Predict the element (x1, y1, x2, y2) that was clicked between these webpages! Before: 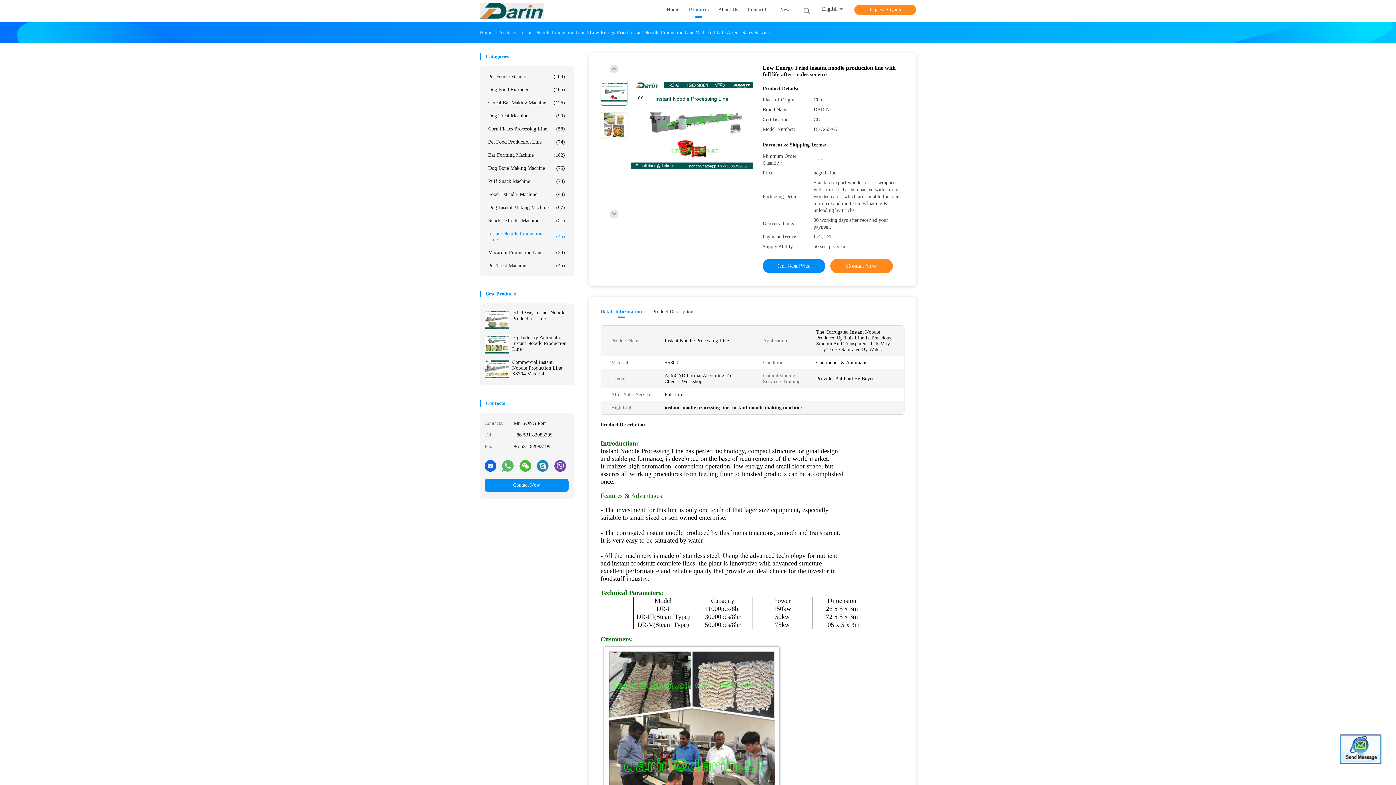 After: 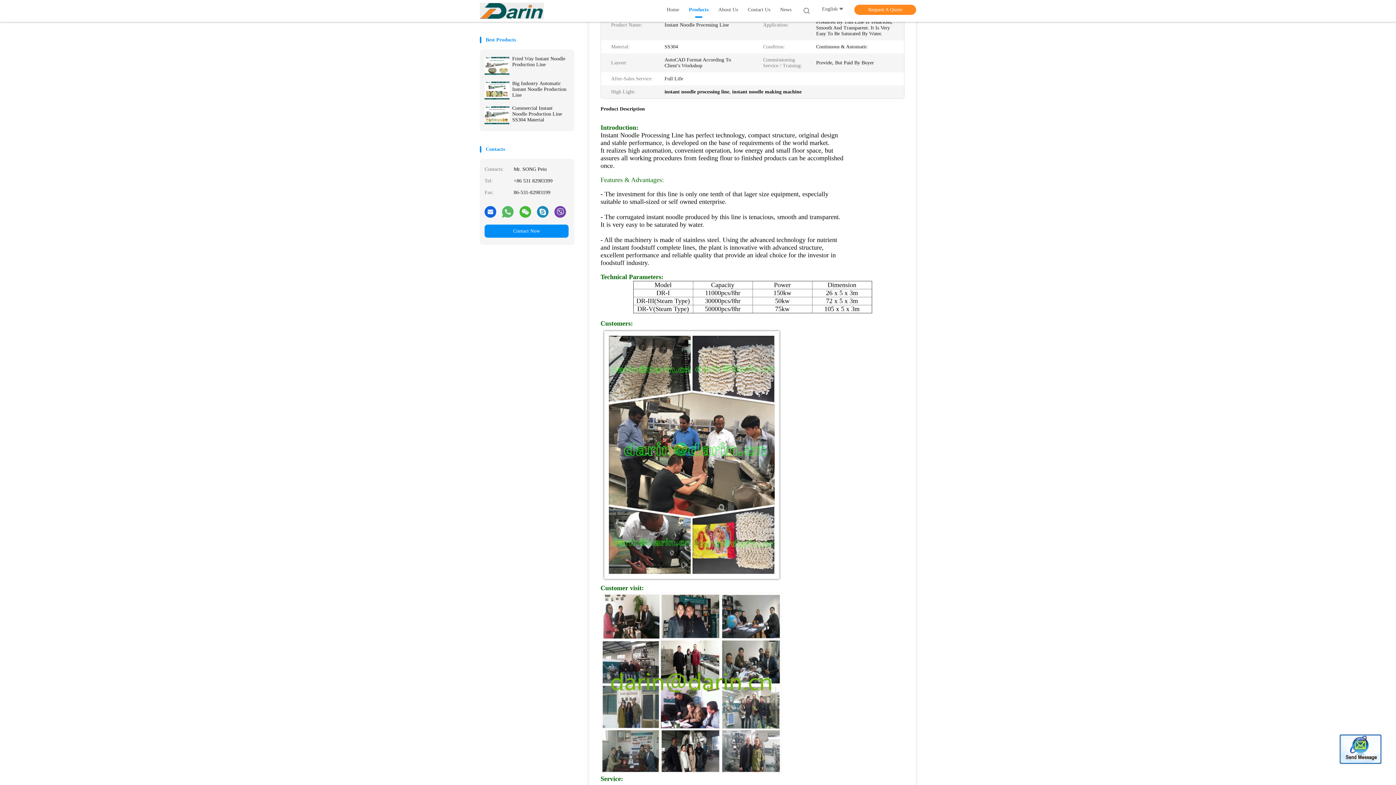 Action: bbox: (600, 308, 642, 318) label: Detail Information